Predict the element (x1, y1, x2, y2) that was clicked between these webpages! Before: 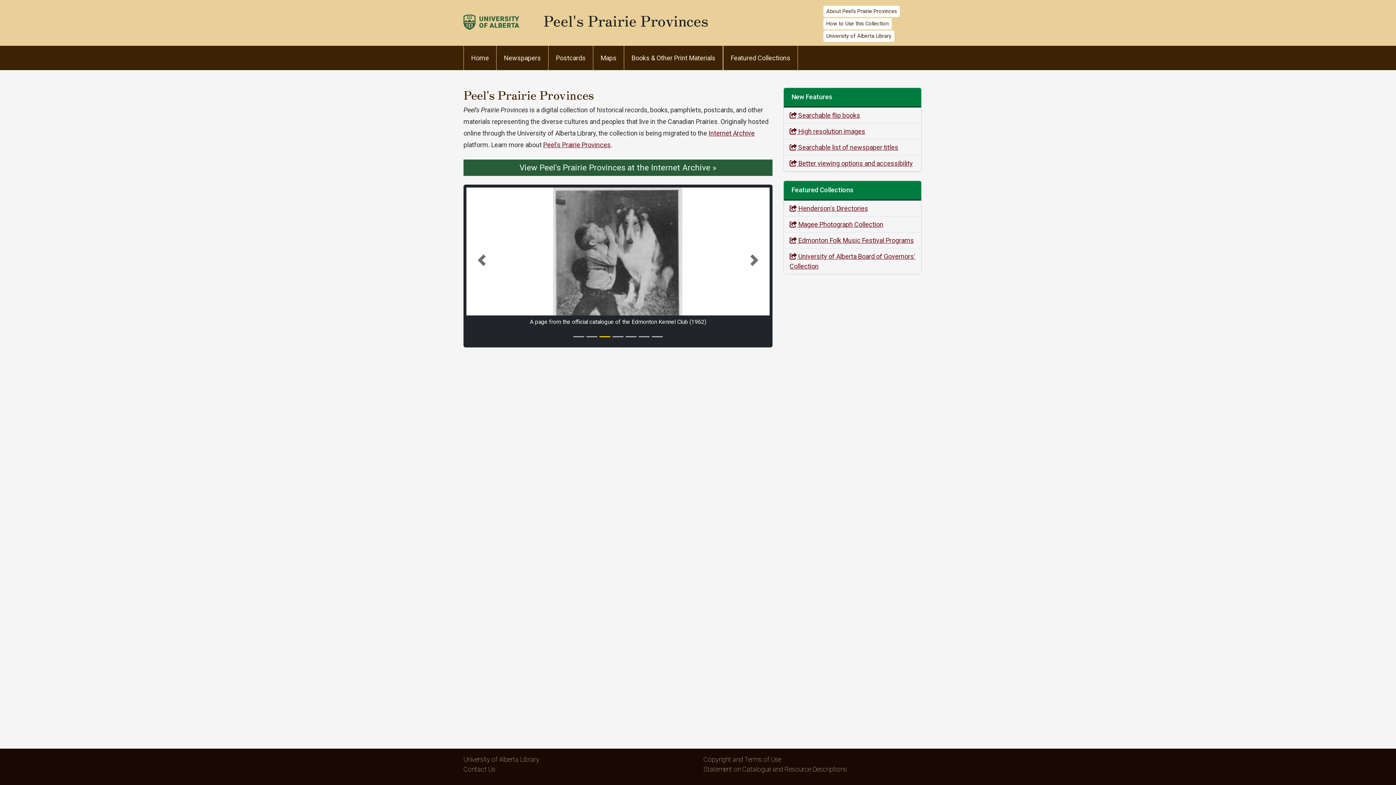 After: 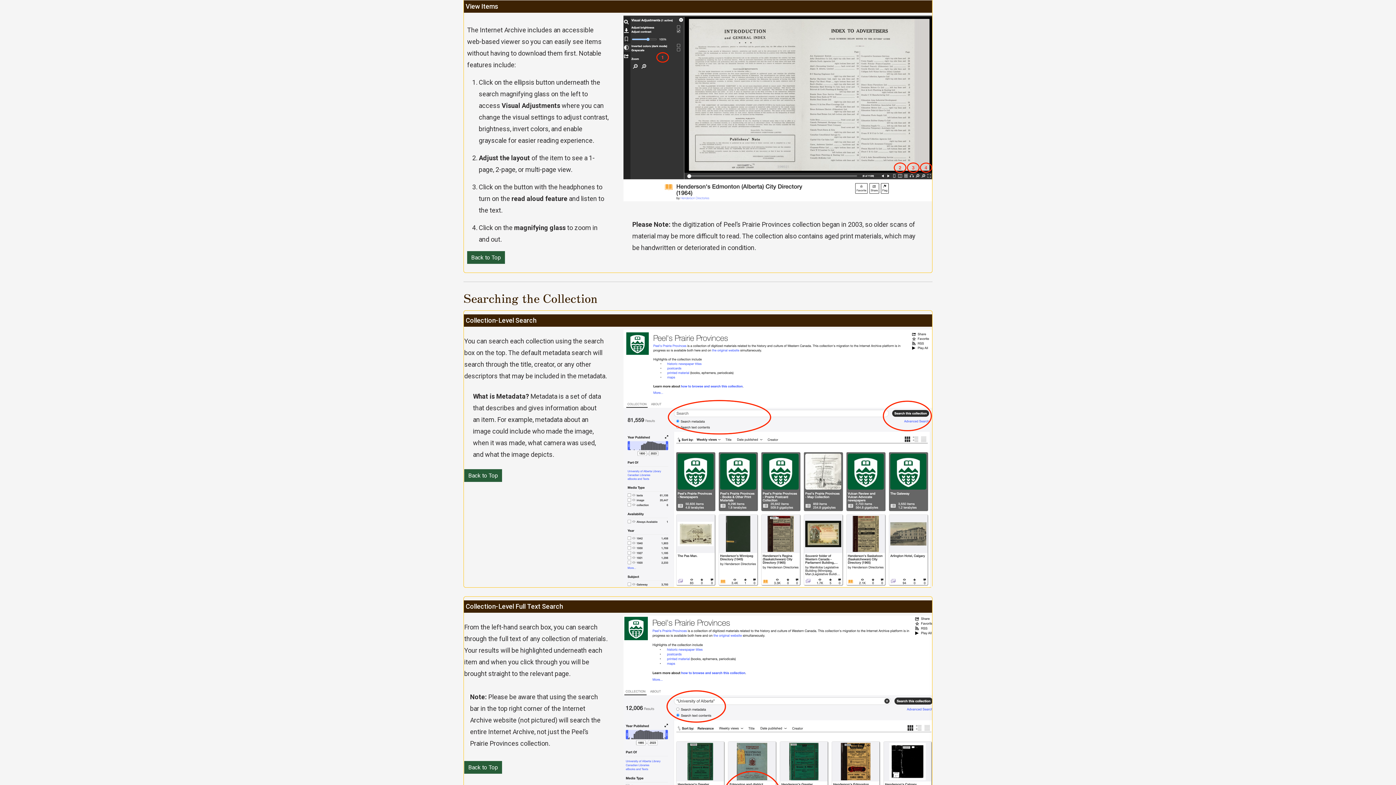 Action: bbox: (784, 181, 921, 199) label: Featured Collections